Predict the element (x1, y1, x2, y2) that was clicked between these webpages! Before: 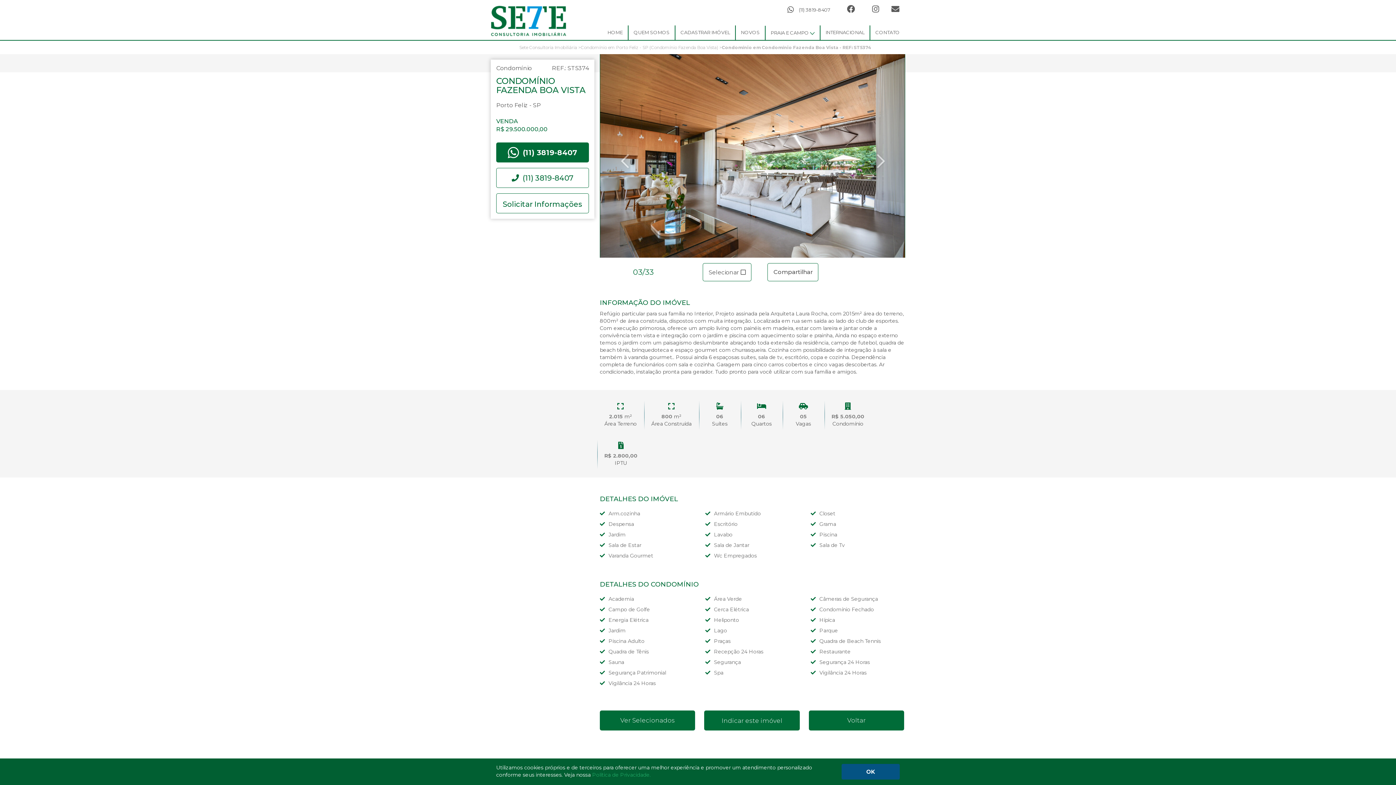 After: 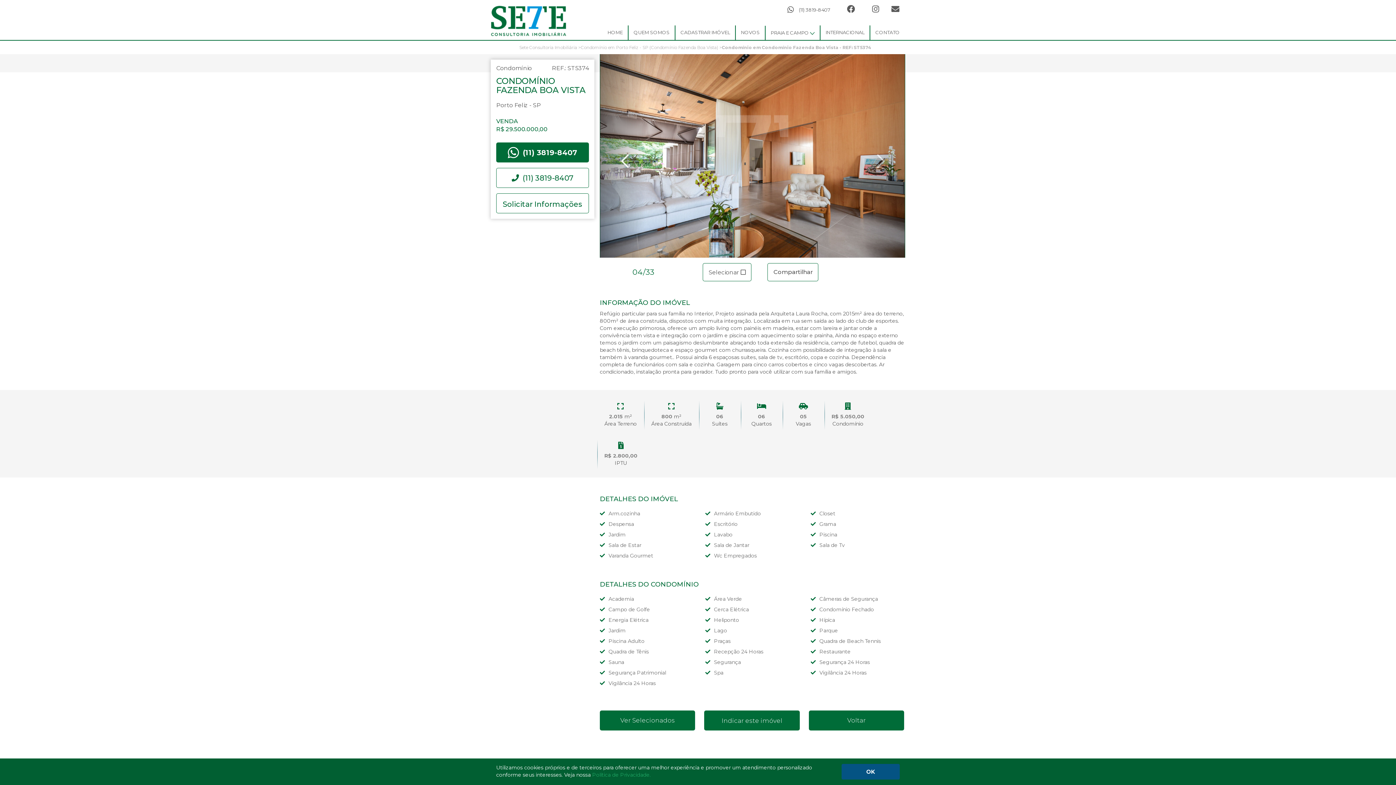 Action: label: Previous bbox: (600, 54, 645, 257)